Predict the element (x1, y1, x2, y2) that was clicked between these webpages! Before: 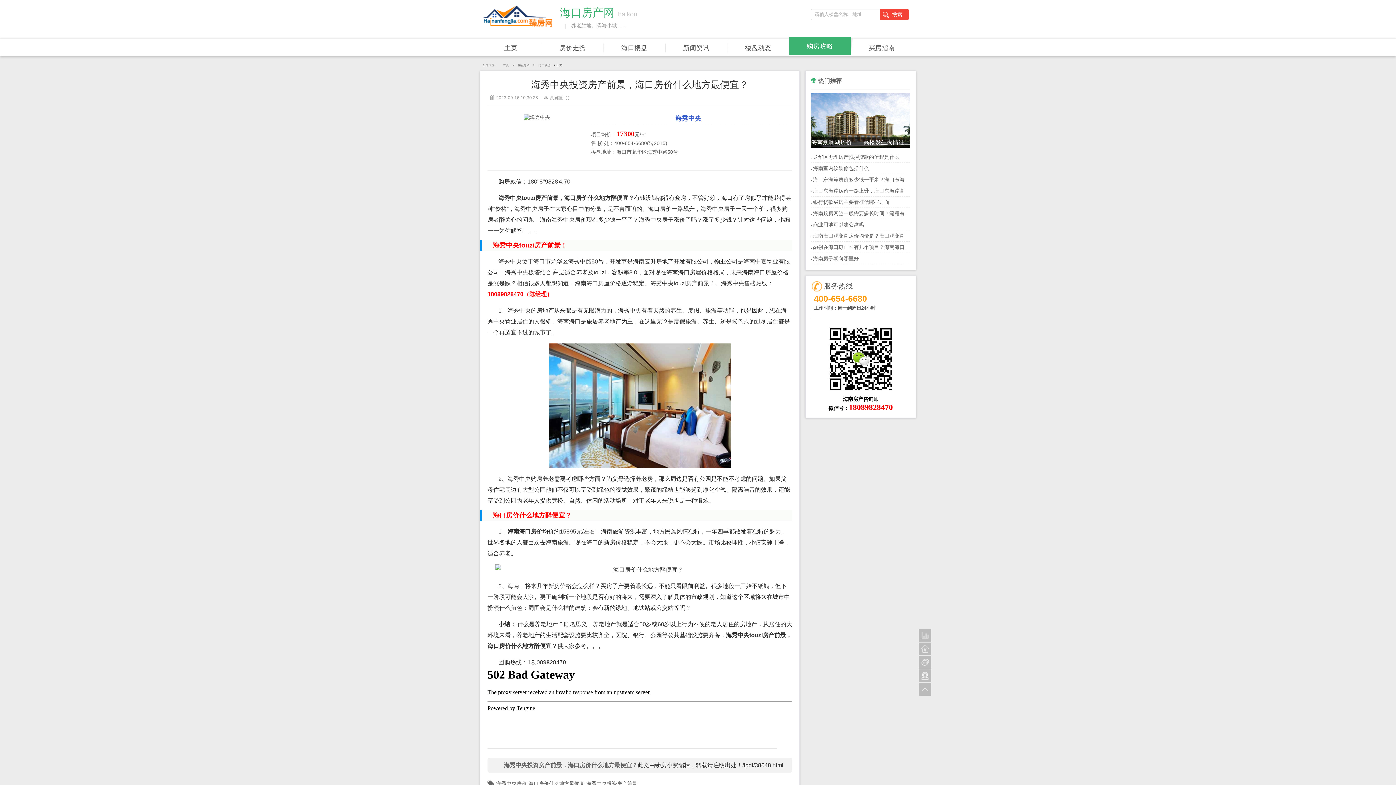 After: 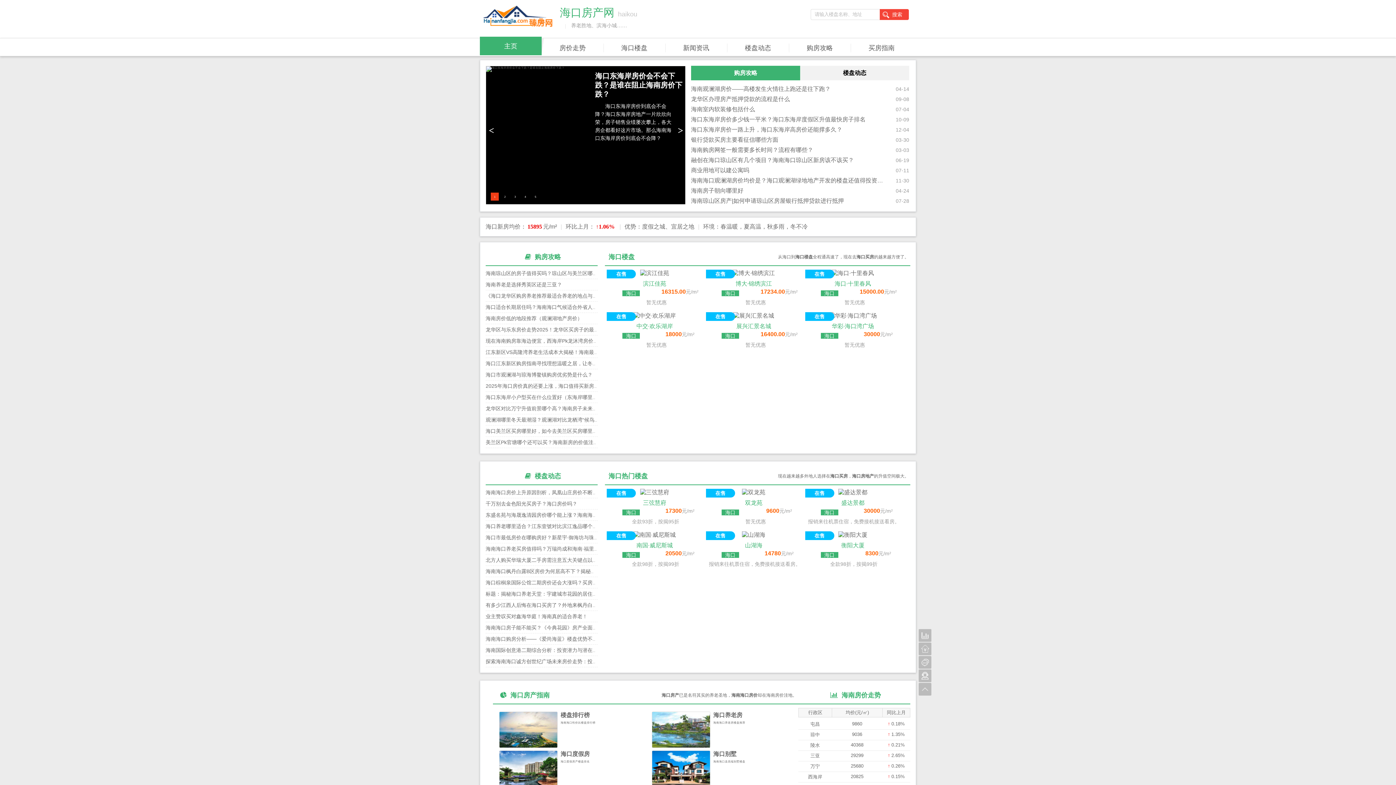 Action: label: 主页 bbox: (480, 40, 541, 55)